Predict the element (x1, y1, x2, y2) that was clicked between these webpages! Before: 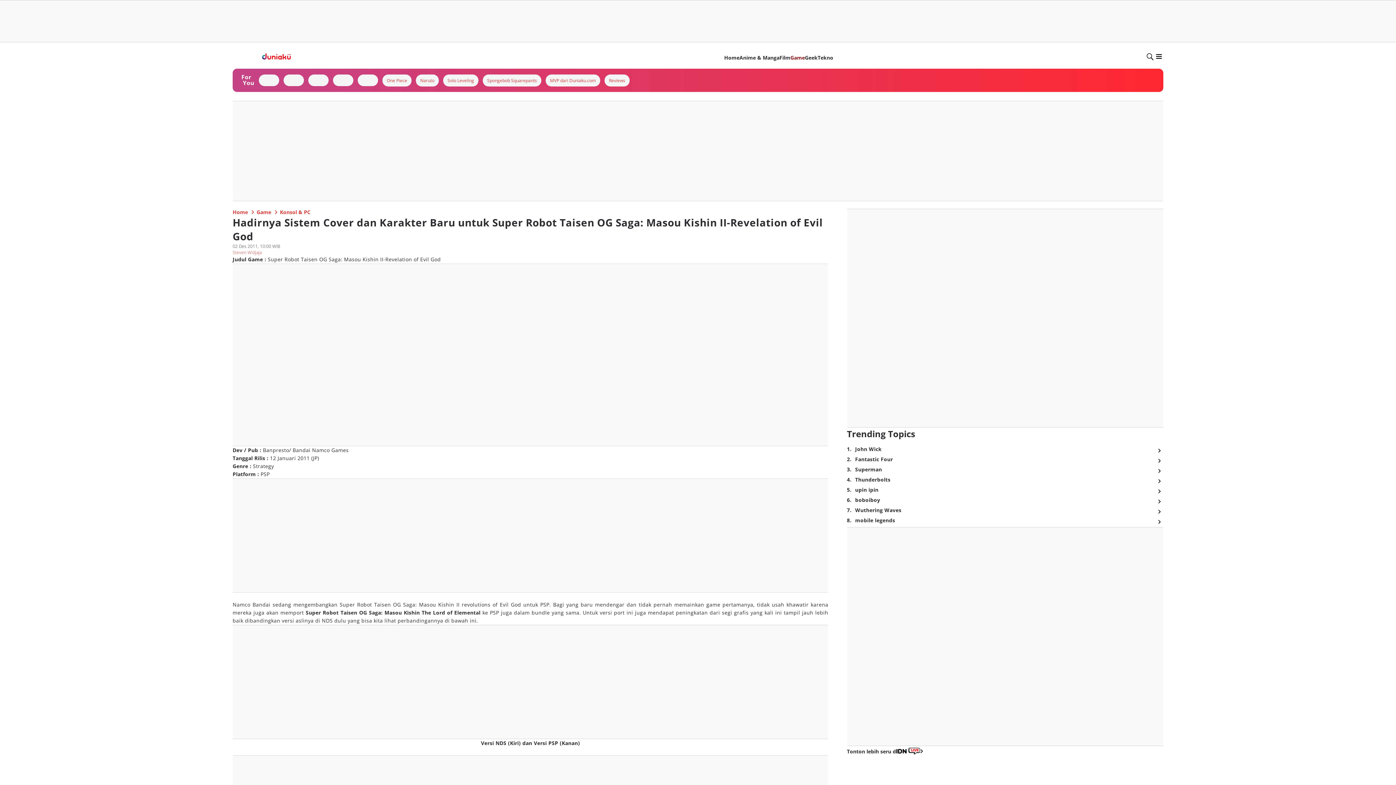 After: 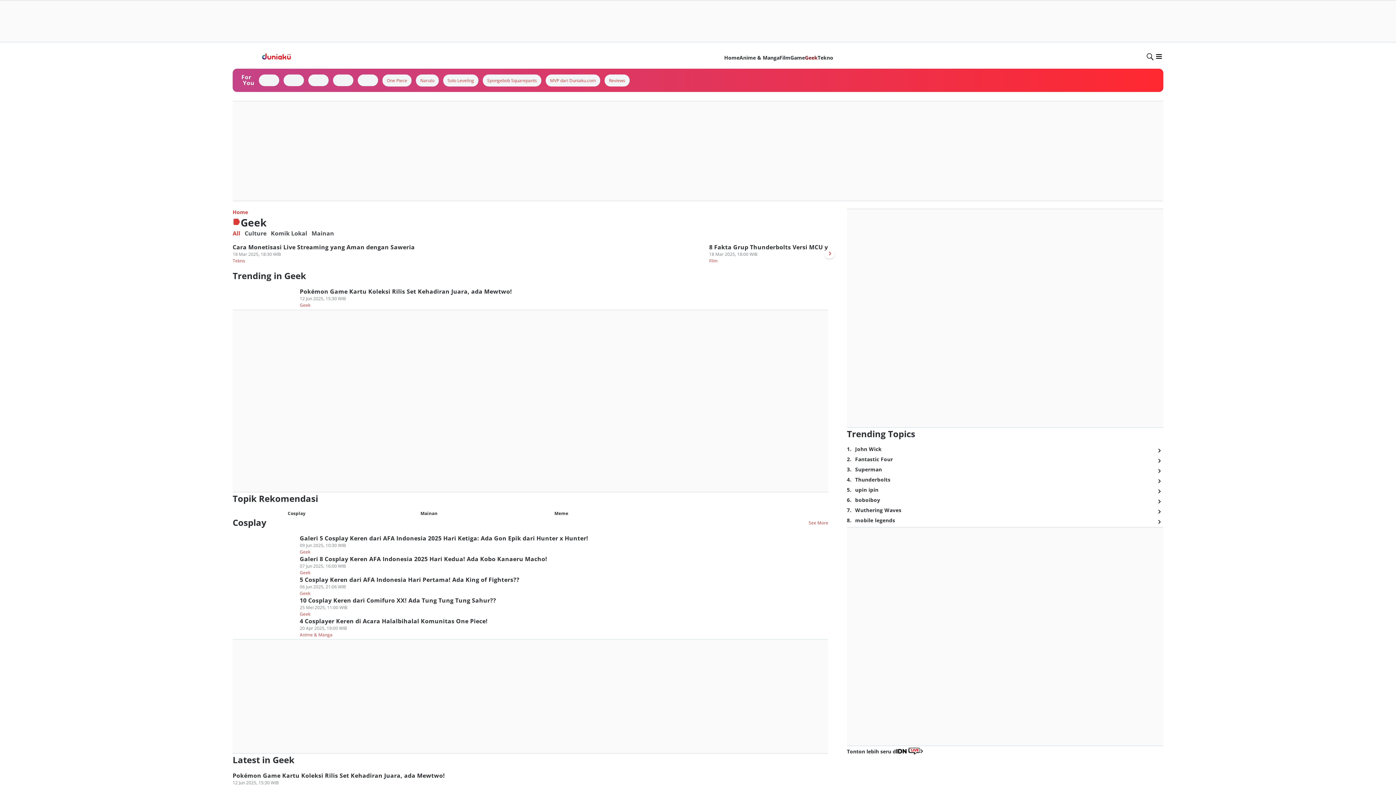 Action: bbox: (805, 54, 817, 61) label: Geek